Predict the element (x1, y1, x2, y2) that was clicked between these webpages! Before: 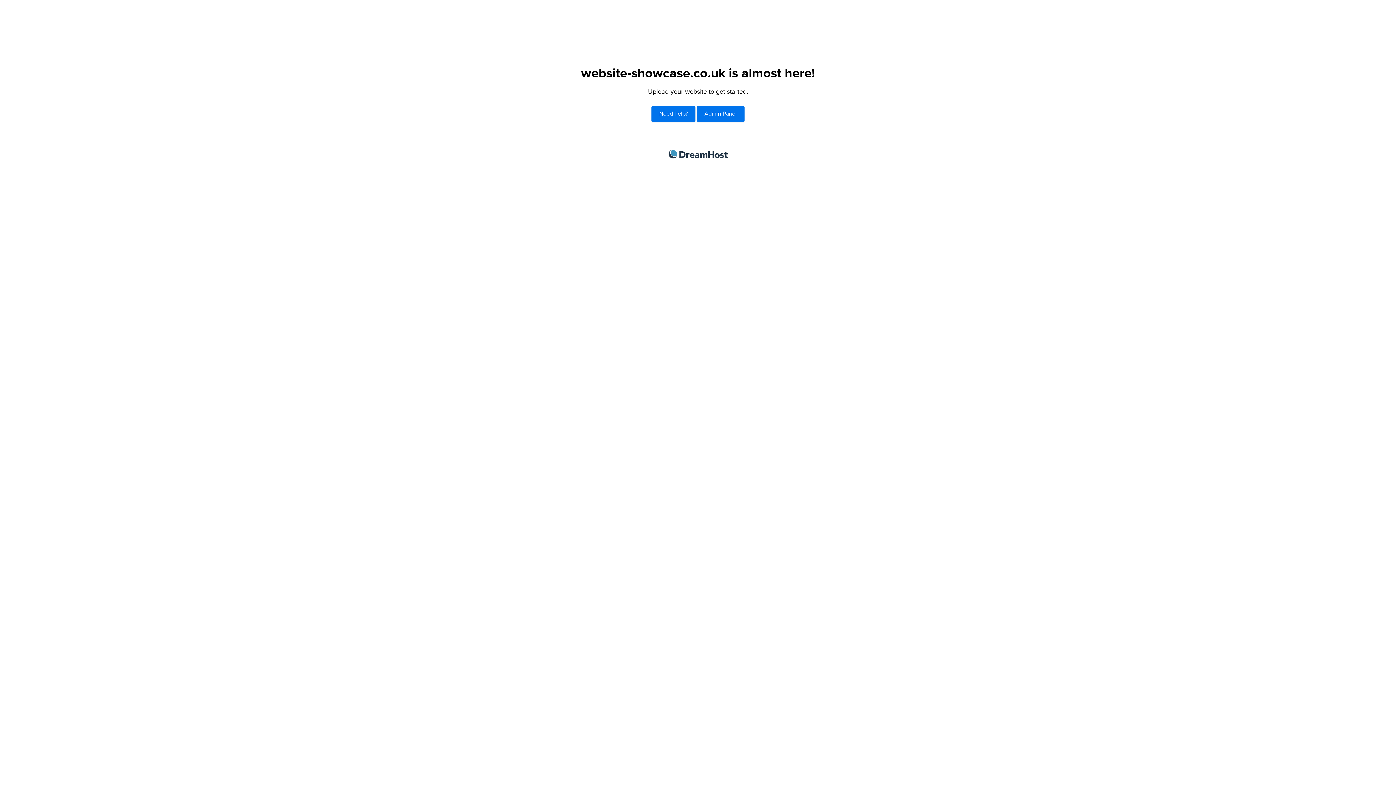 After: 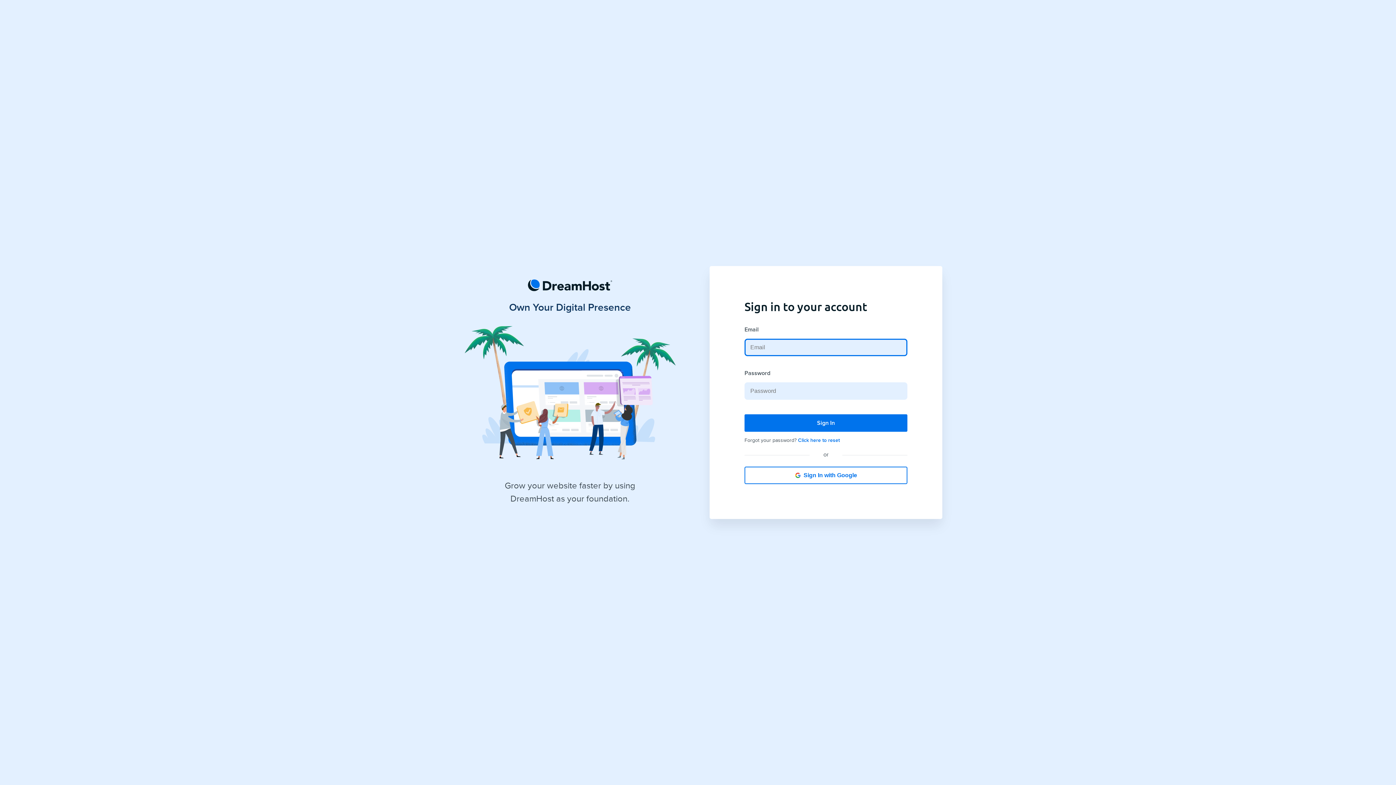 Action: bbox: (697, 106, 744, 121) label: Admin Panel